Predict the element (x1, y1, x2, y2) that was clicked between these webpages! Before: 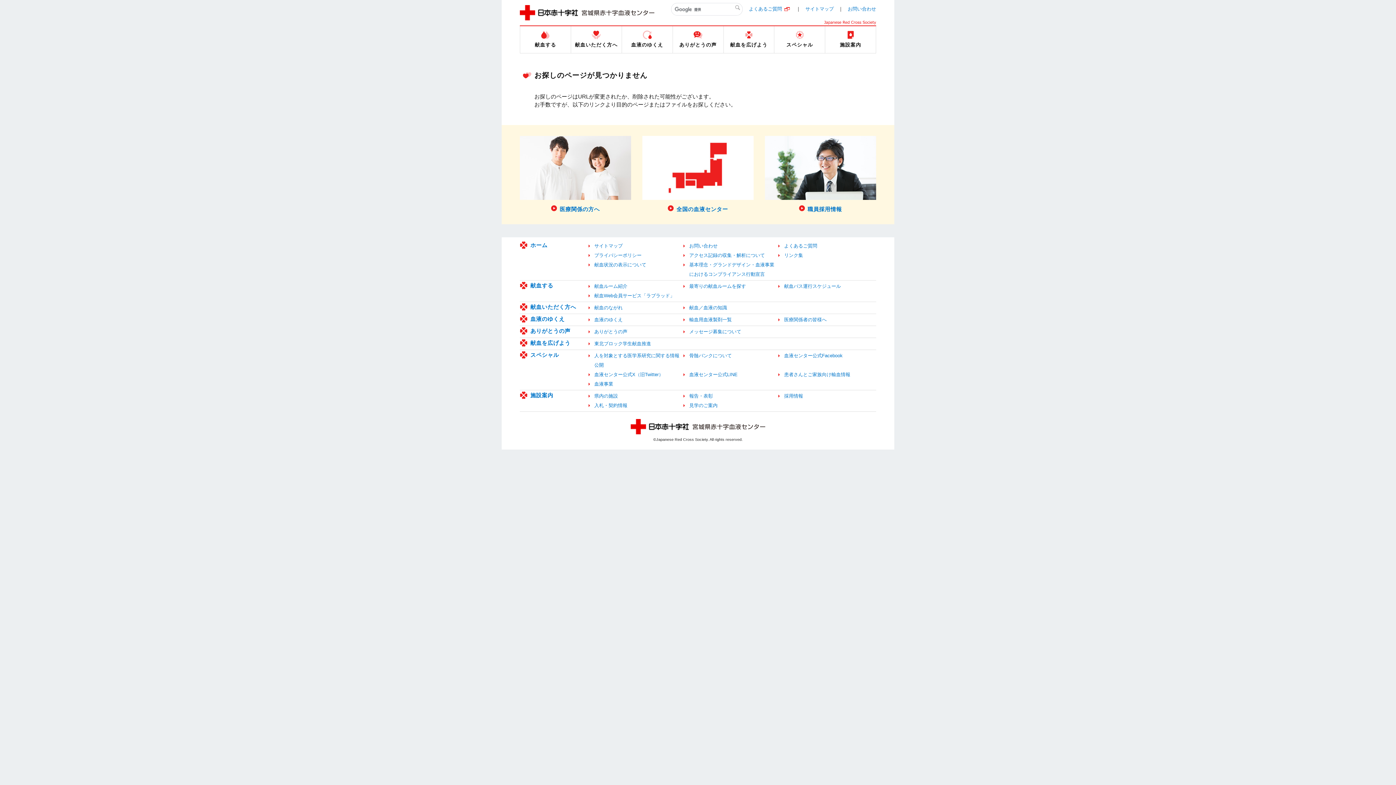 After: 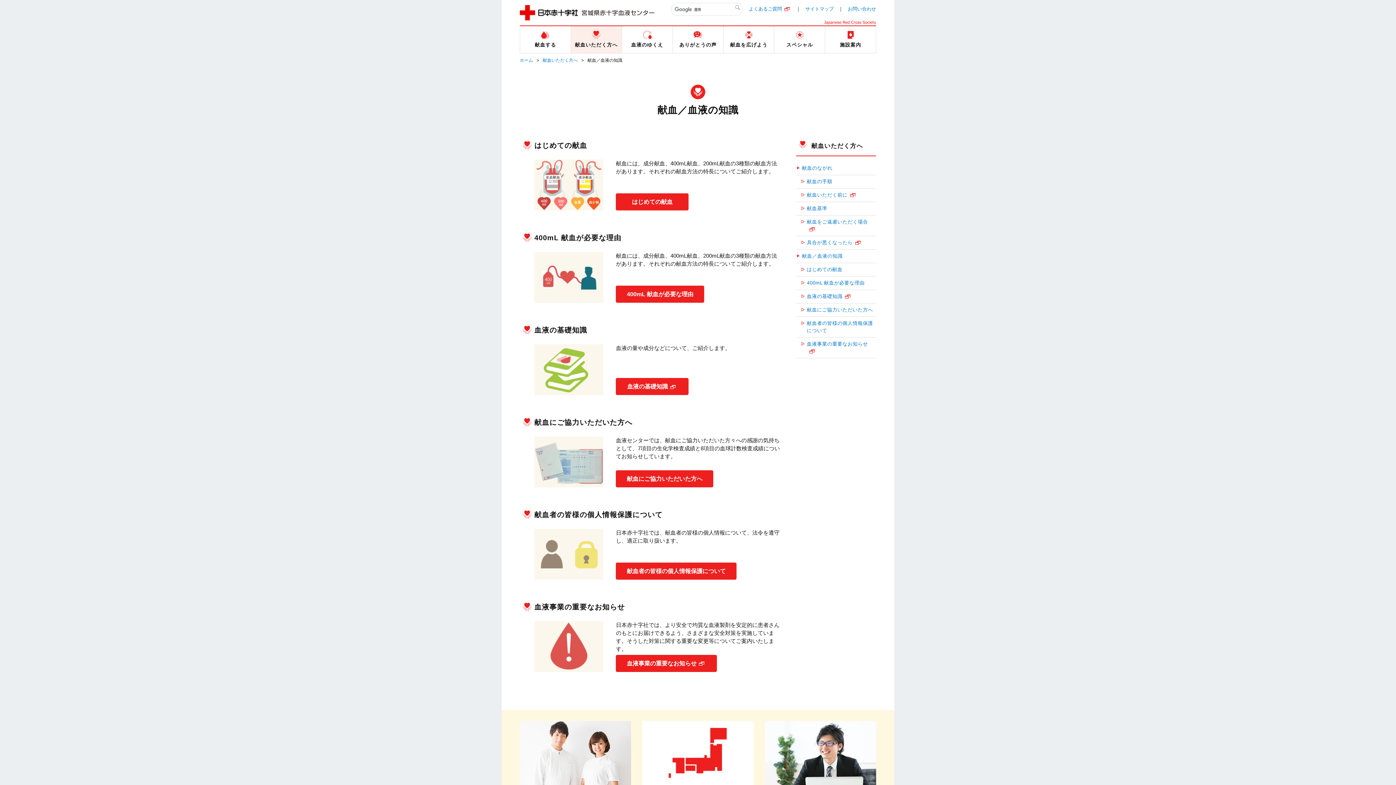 Action: label: 献血／血液の知識 bbox: (689, 305, 727, 310)